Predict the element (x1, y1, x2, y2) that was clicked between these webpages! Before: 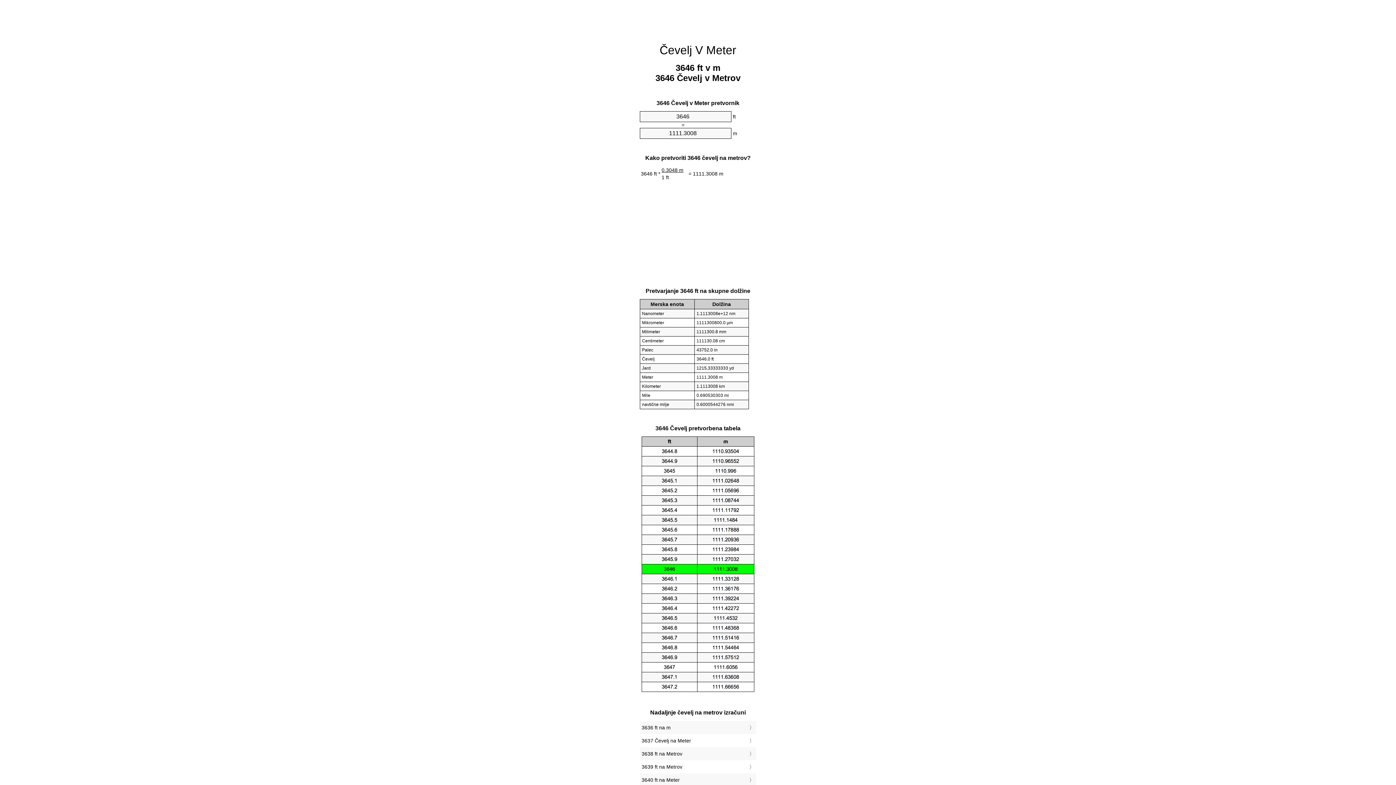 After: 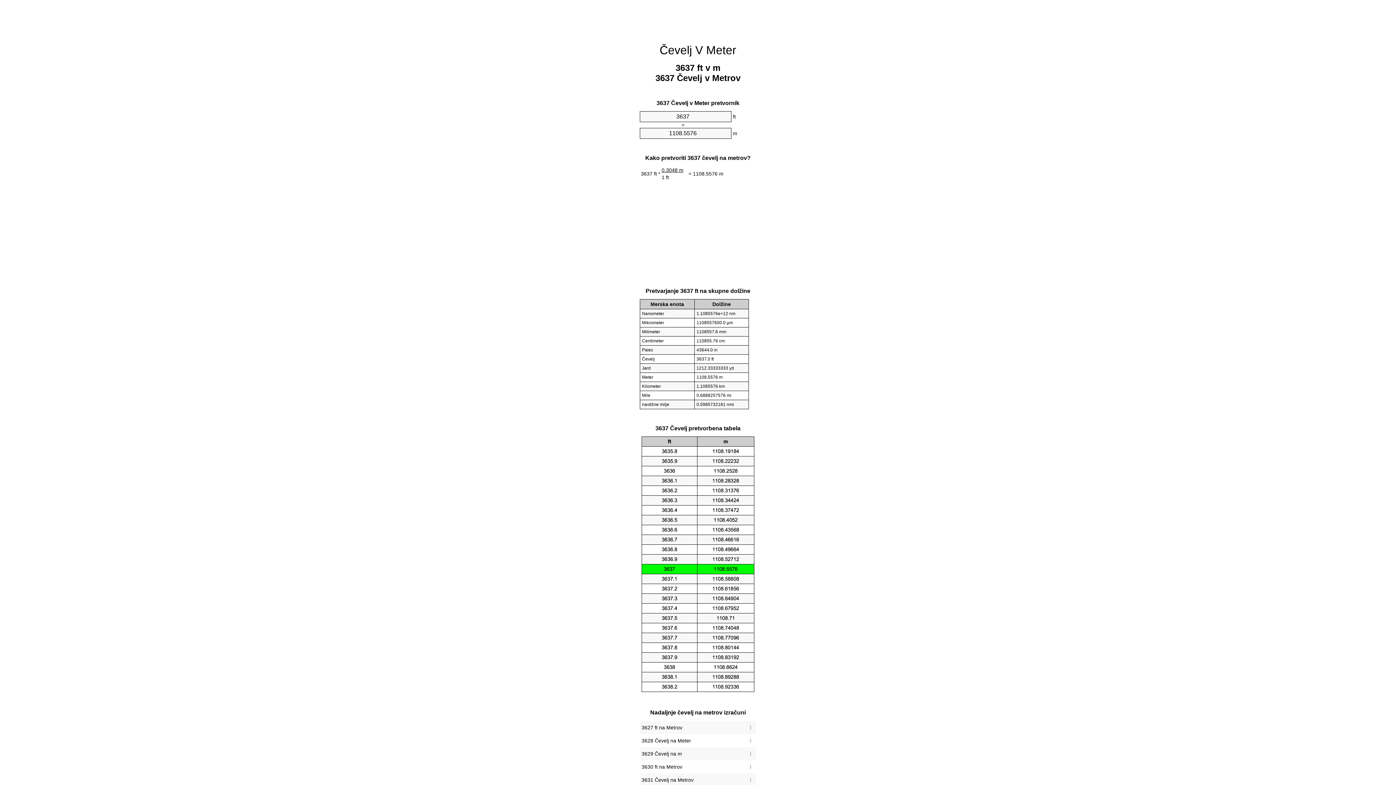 Action: label: 3637 Čevelj na Meter bbox: (641, 736, 754, 745)